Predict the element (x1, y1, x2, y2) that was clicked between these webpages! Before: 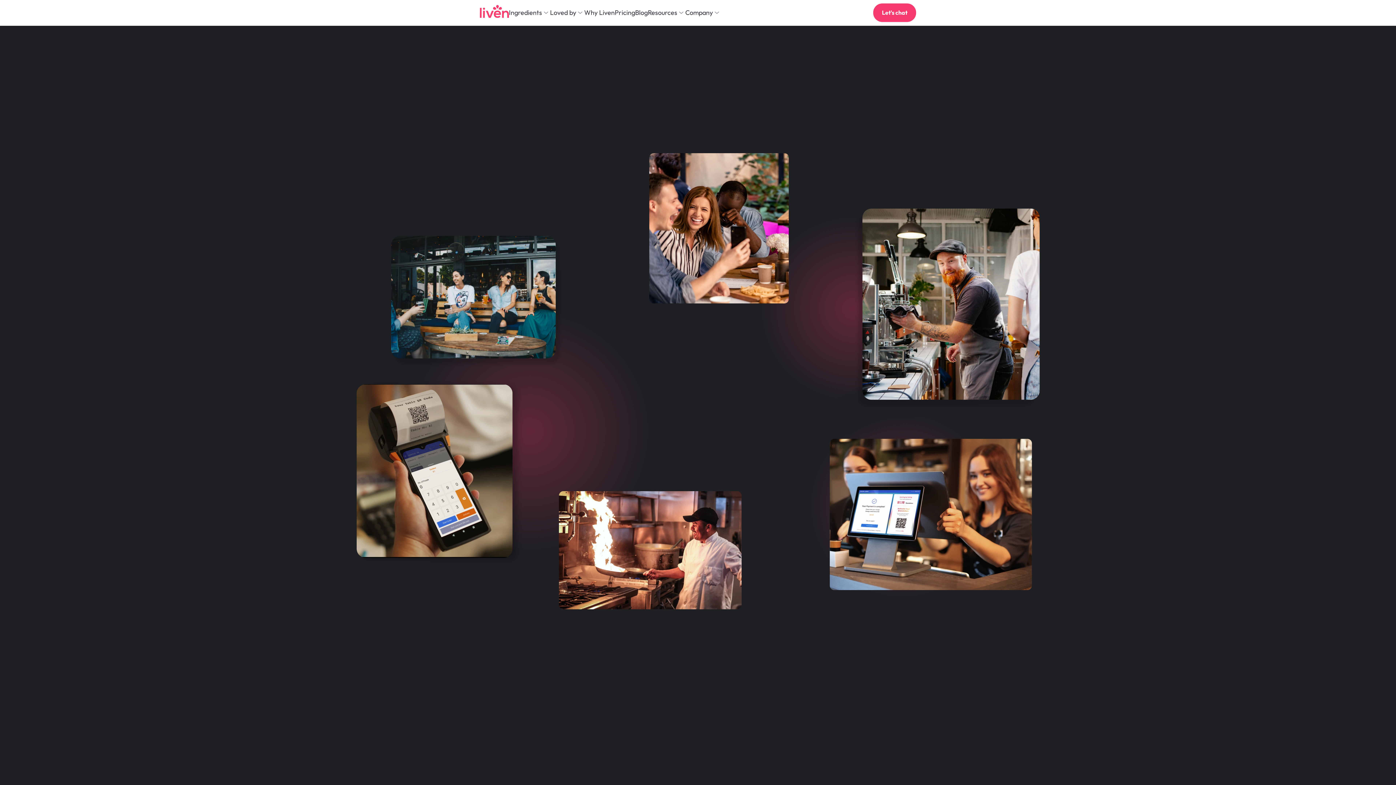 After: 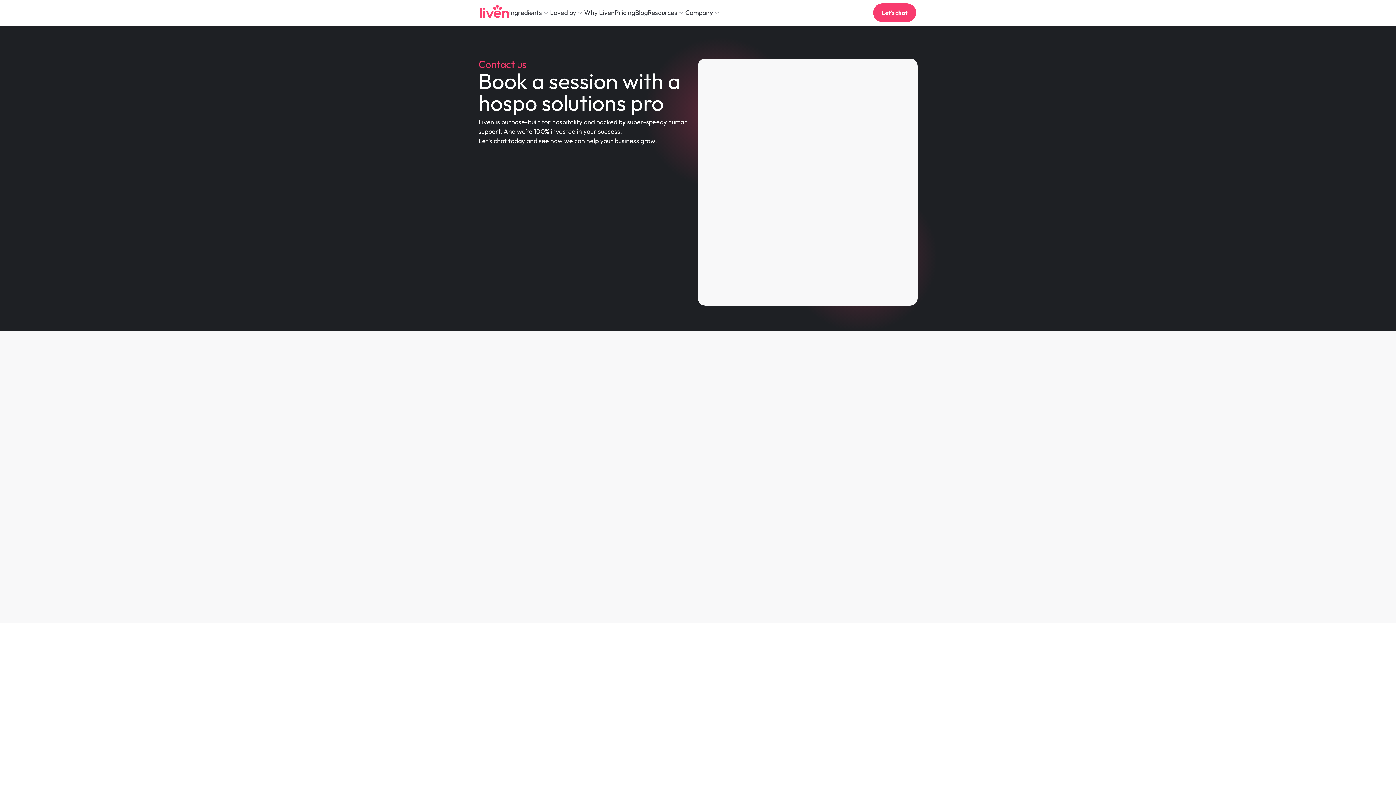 Action: bbox: (672, 474, 723, 497) label: Let's chat